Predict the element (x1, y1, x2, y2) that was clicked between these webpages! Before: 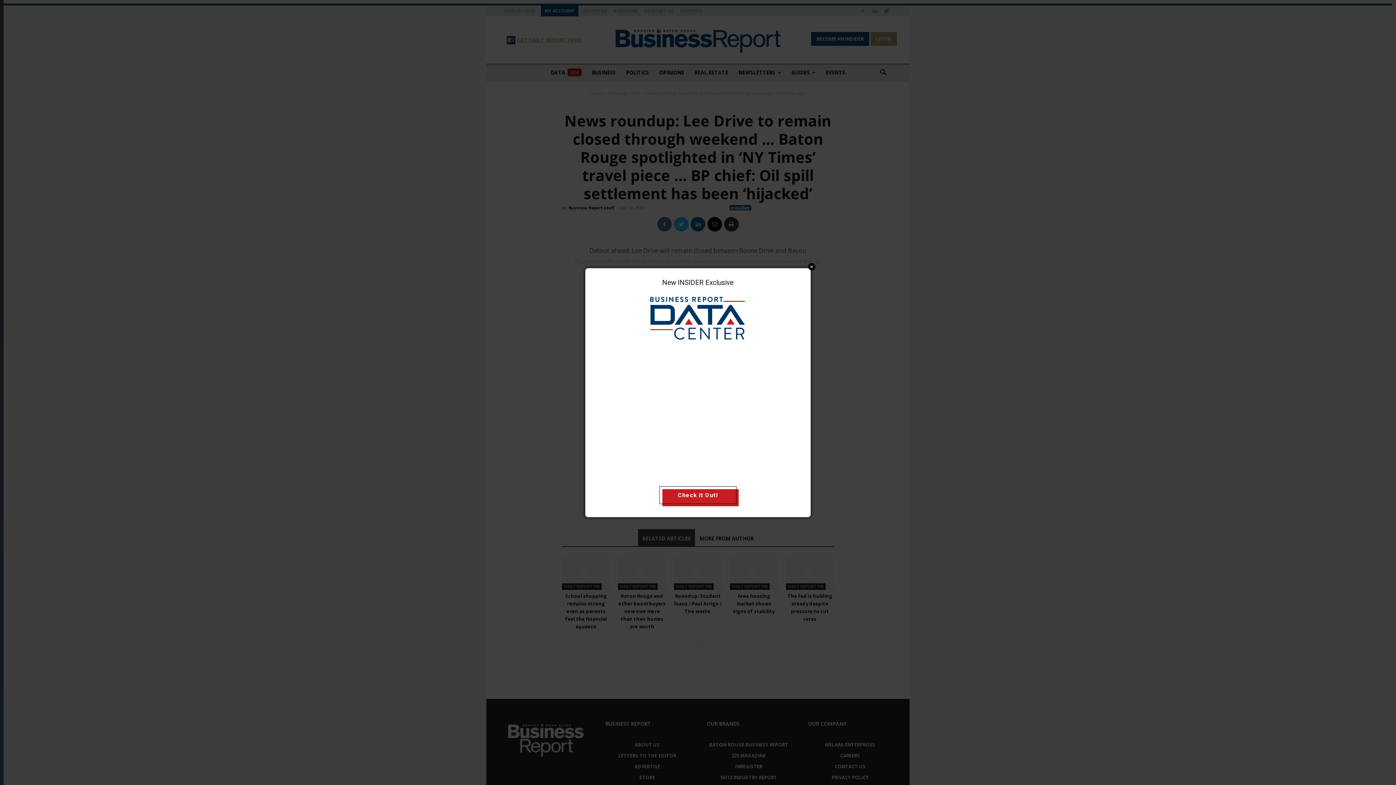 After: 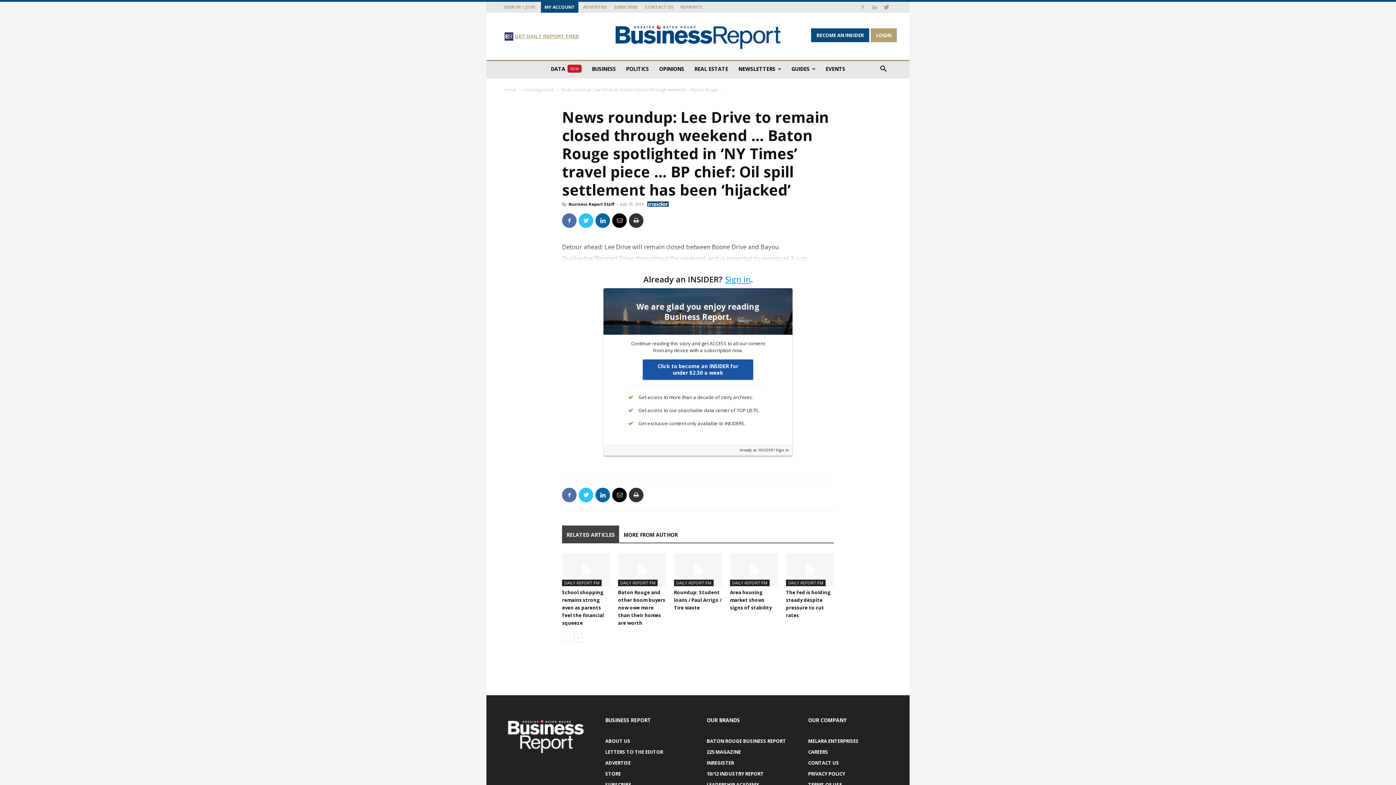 Action: label: Close bbox: (808, 263, 815, 270)